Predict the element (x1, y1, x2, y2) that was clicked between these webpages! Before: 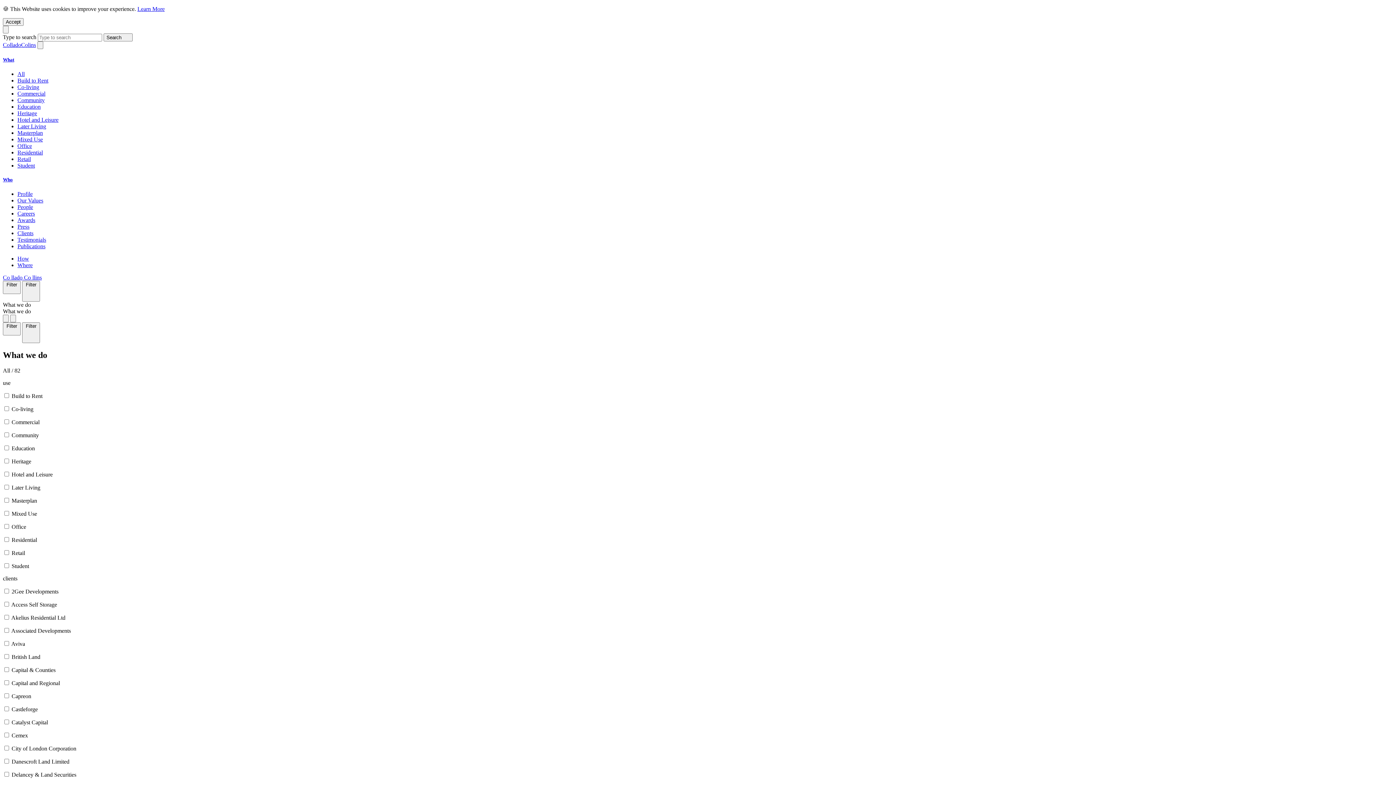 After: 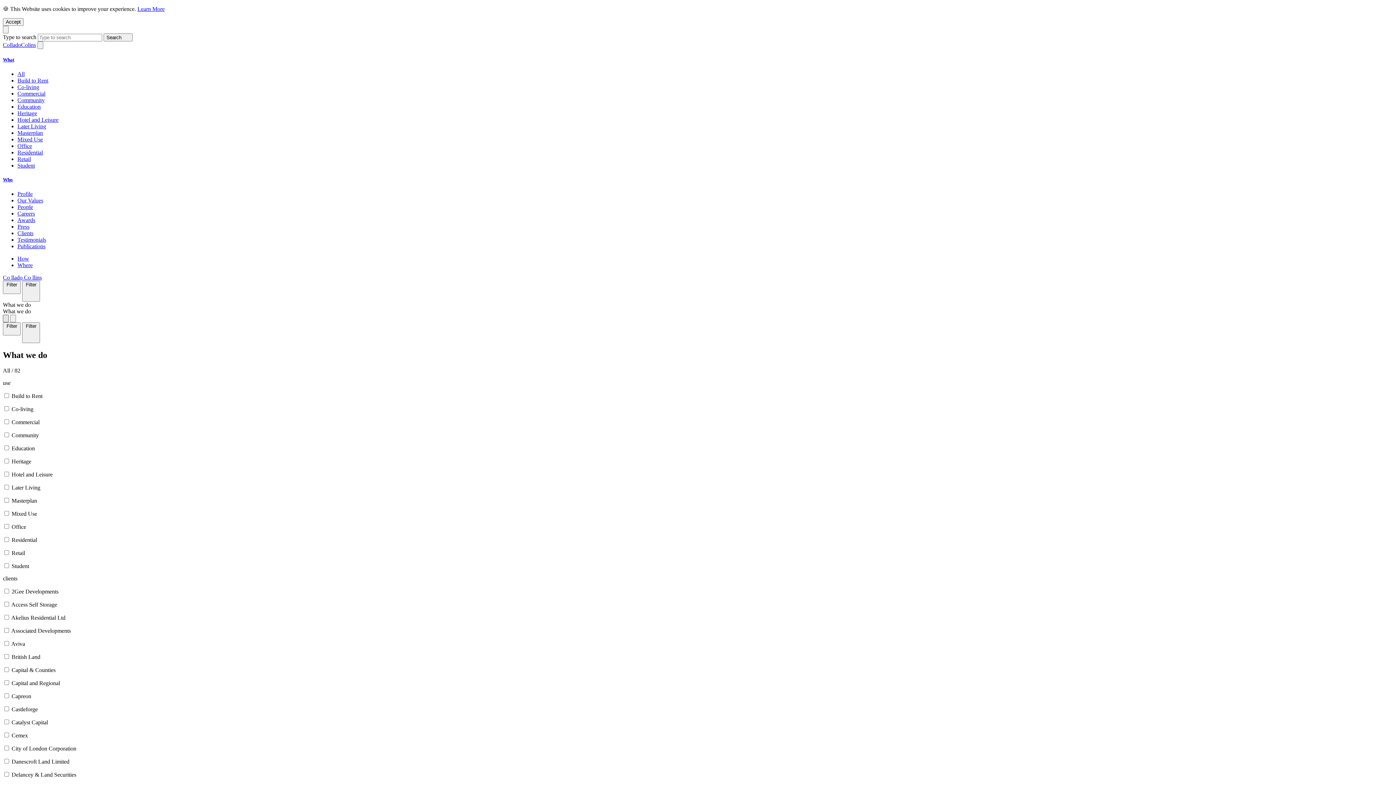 Action: bbox: (2, 315, 8, 322)